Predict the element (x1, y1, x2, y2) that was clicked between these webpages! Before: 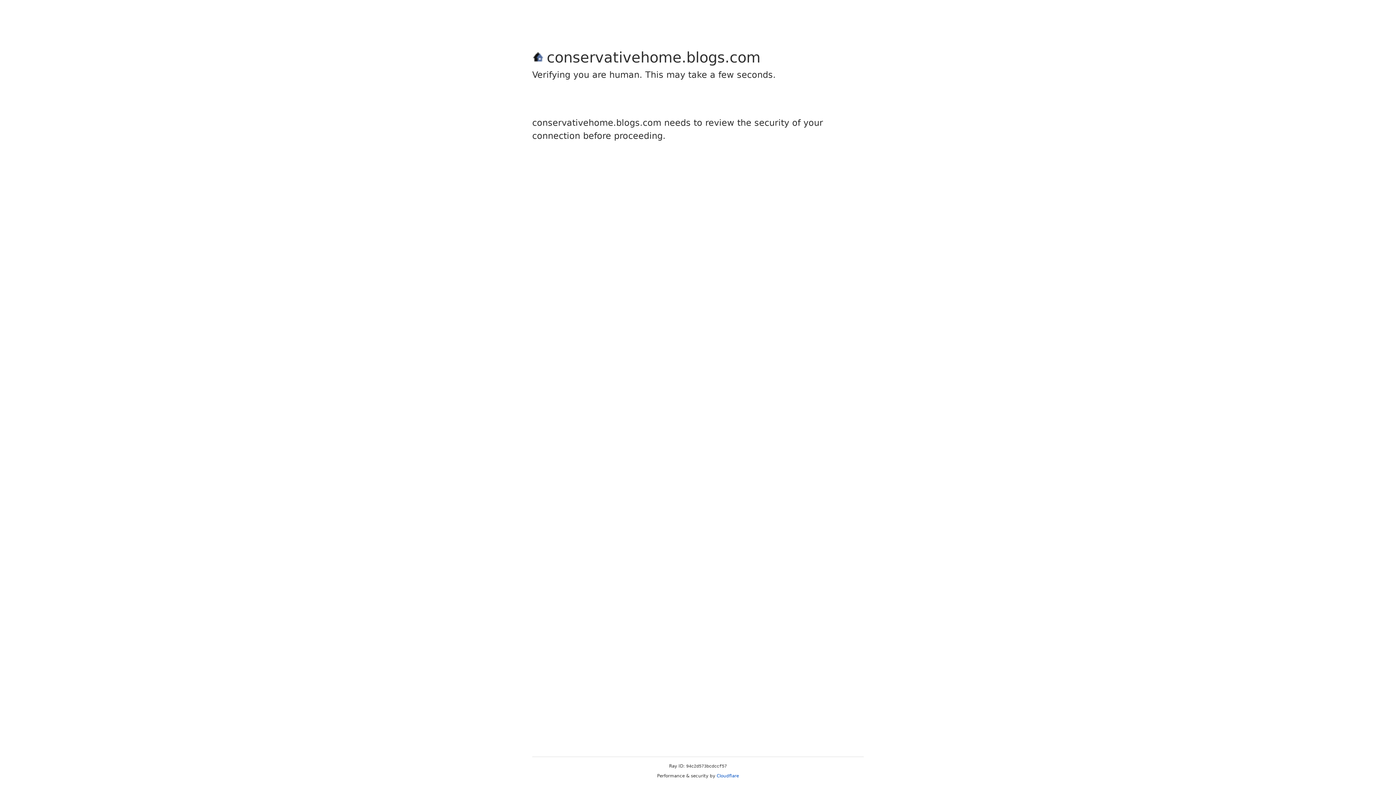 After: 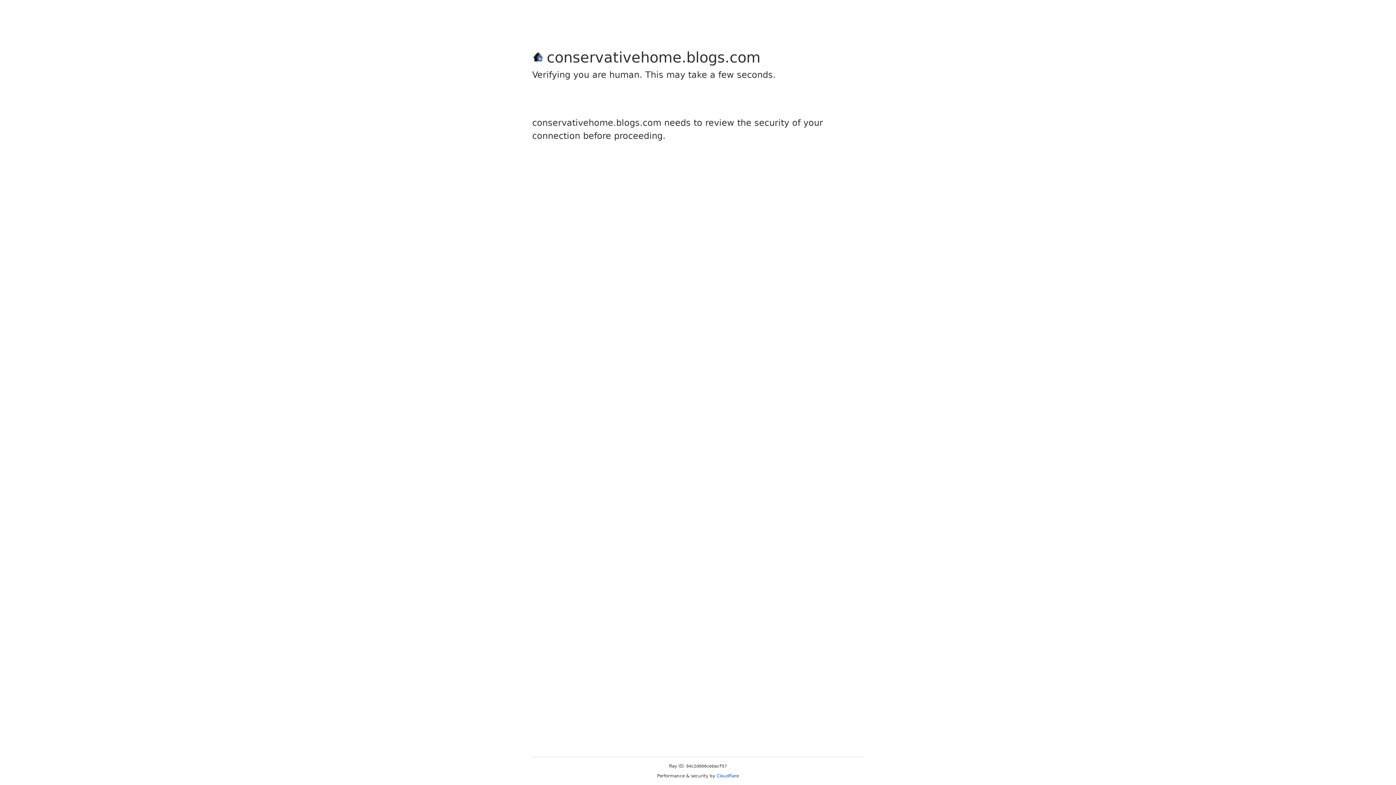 Action: bbox: (716, 773, 739, 778) label: Cloudflare